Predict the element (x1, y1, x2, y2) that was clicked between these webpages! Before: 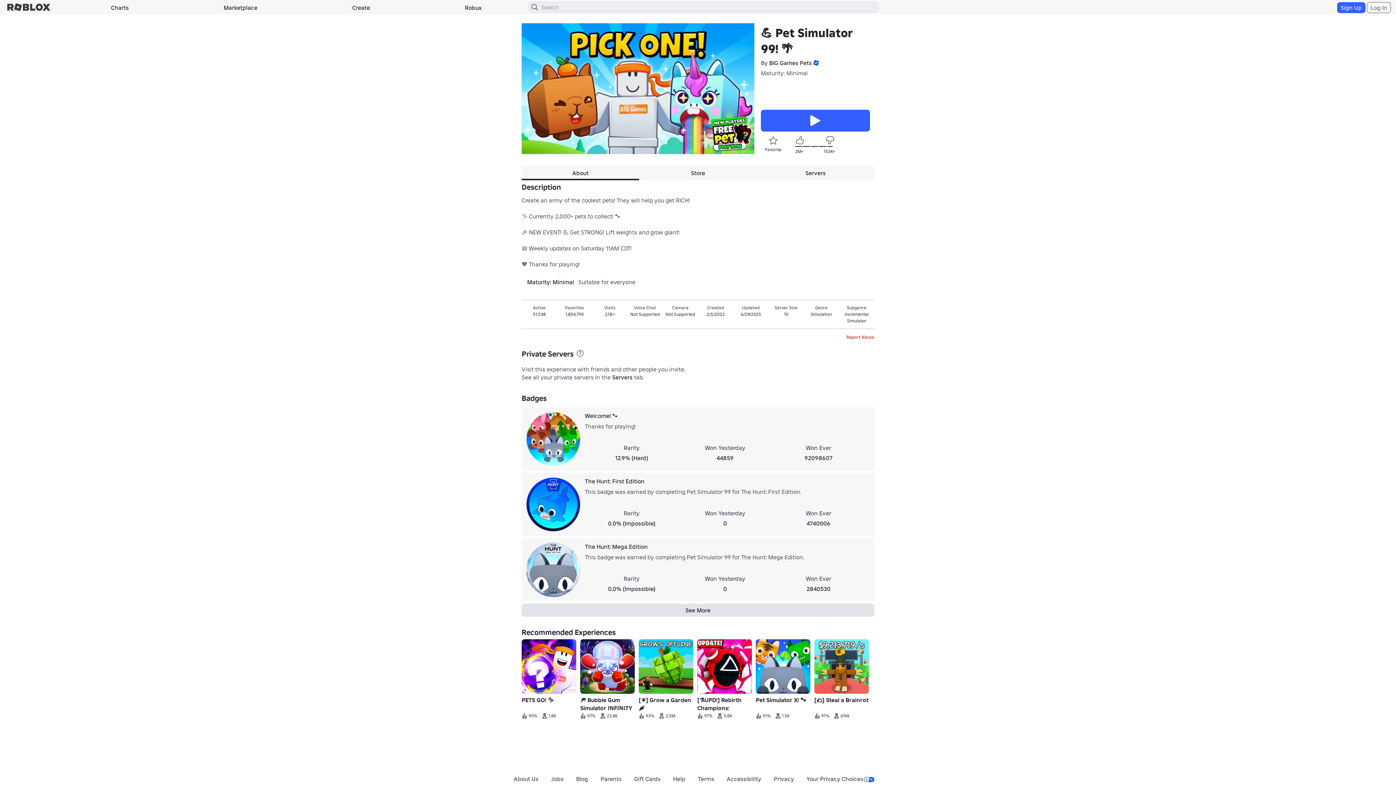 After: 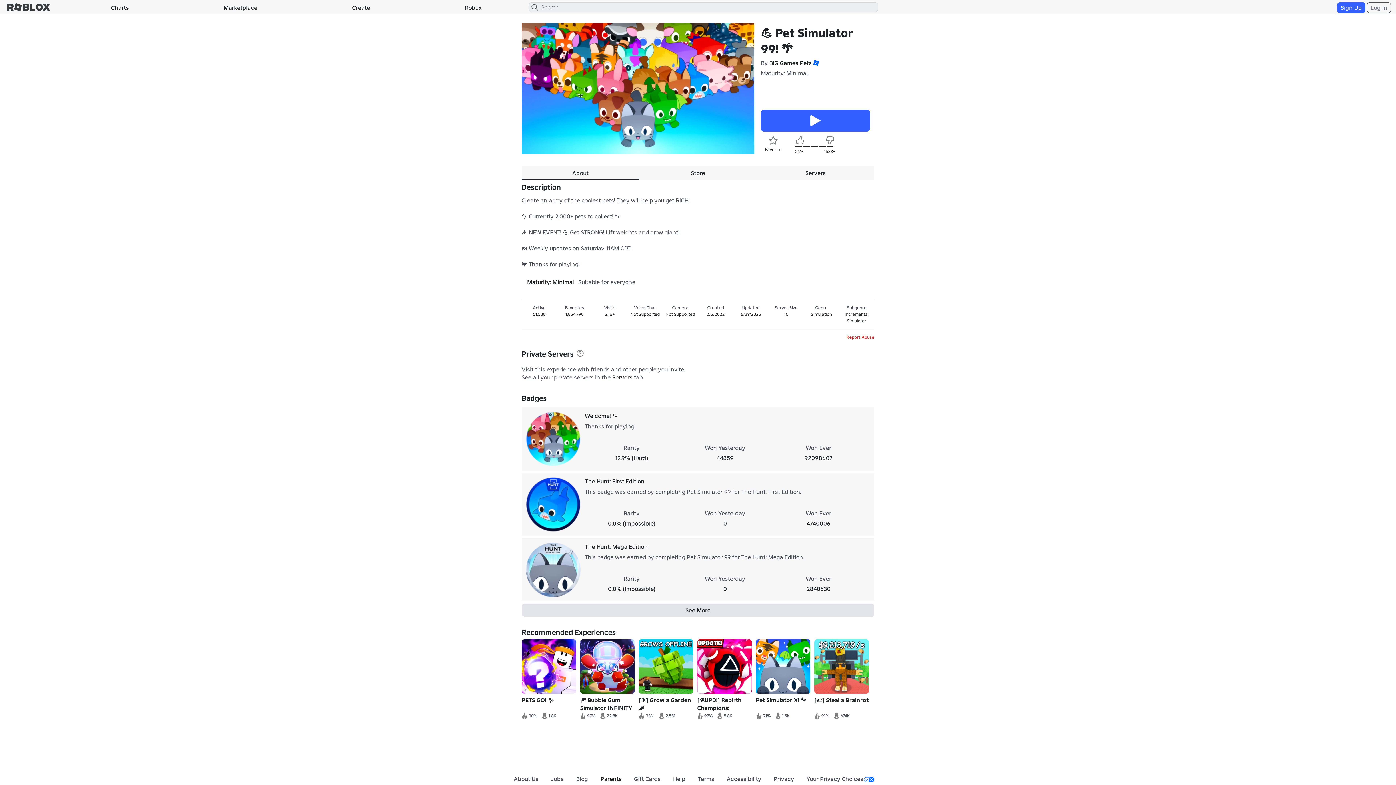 Action: label: Parents bbox: (600, 775, 621, 782)